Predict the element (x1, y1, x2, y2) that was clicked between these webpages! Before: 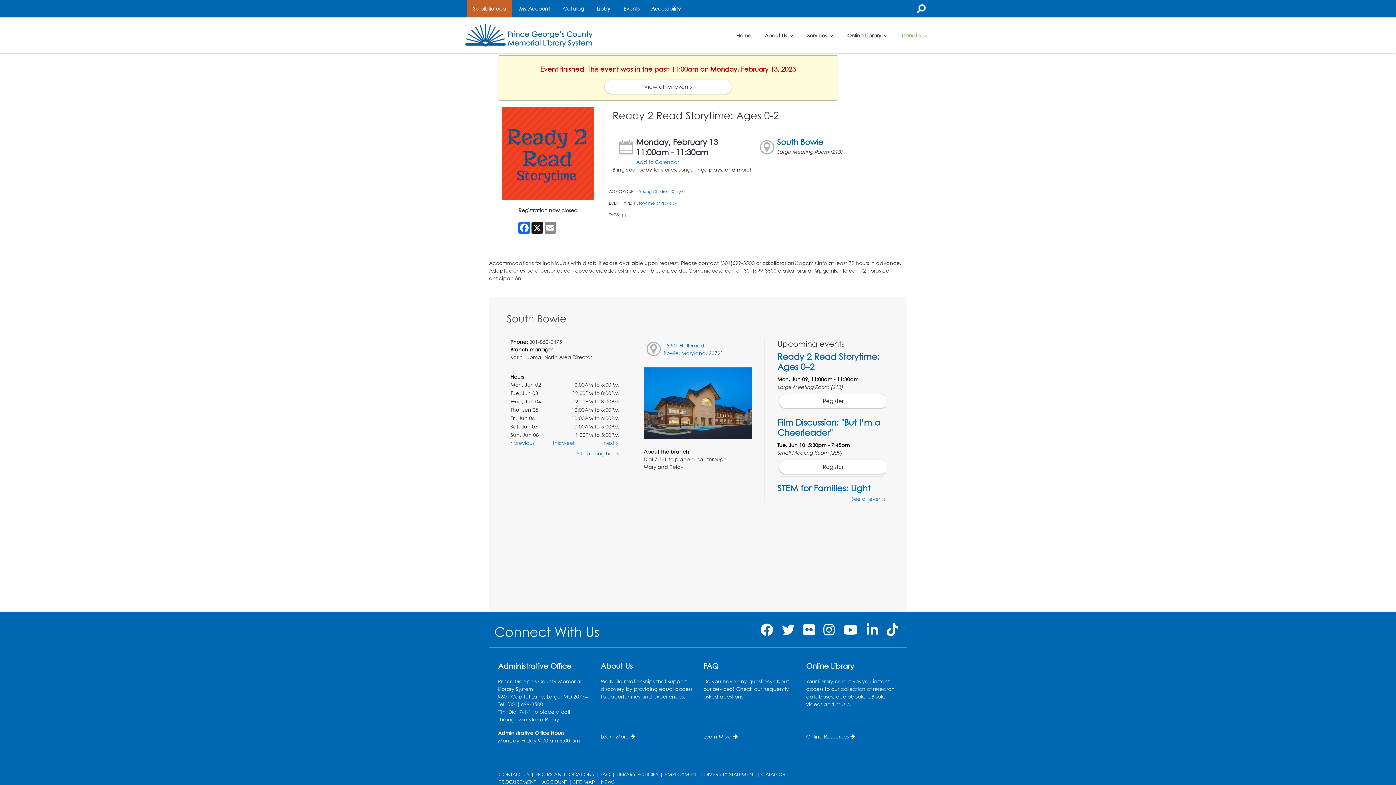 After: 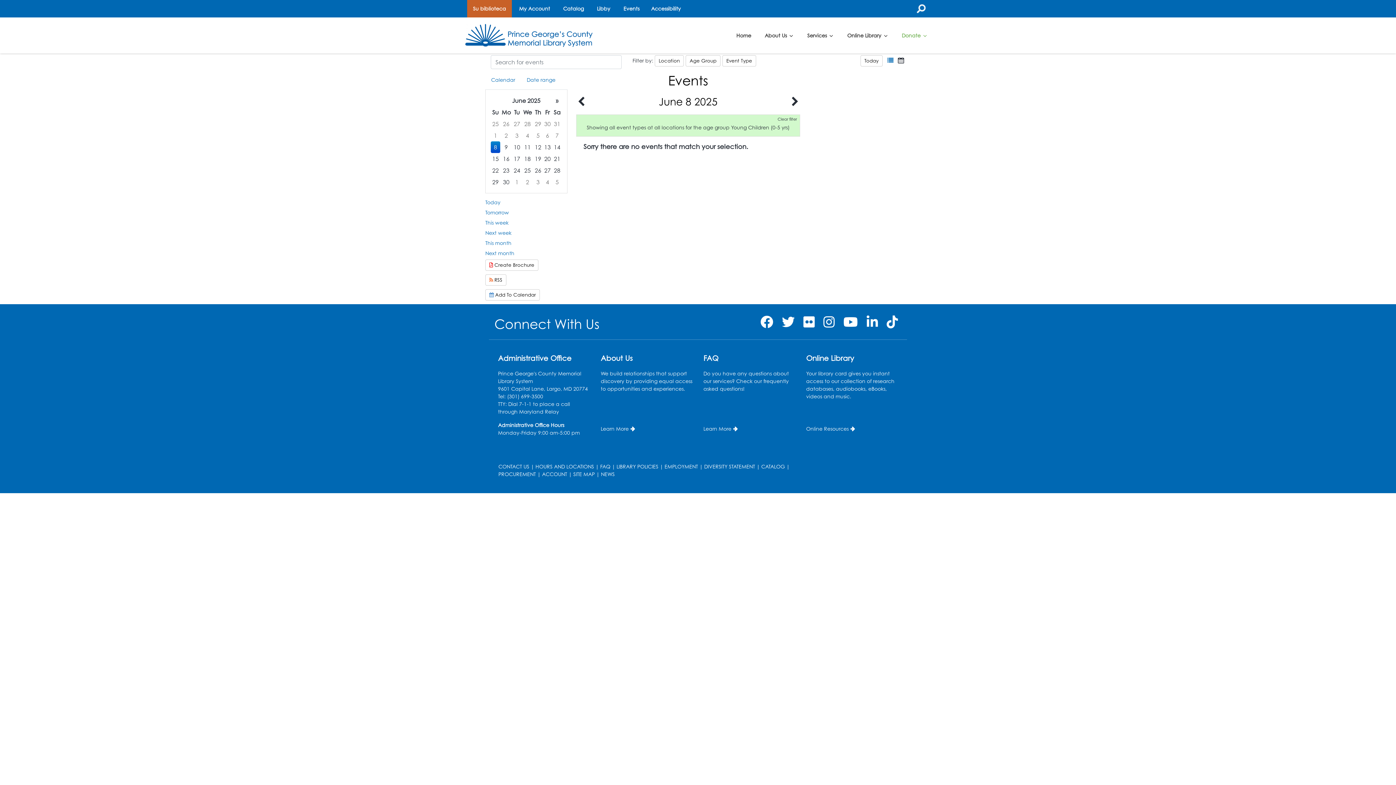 Action: bbox: (639, 189, 685, 194) label: Young Children (0-5 yrs)